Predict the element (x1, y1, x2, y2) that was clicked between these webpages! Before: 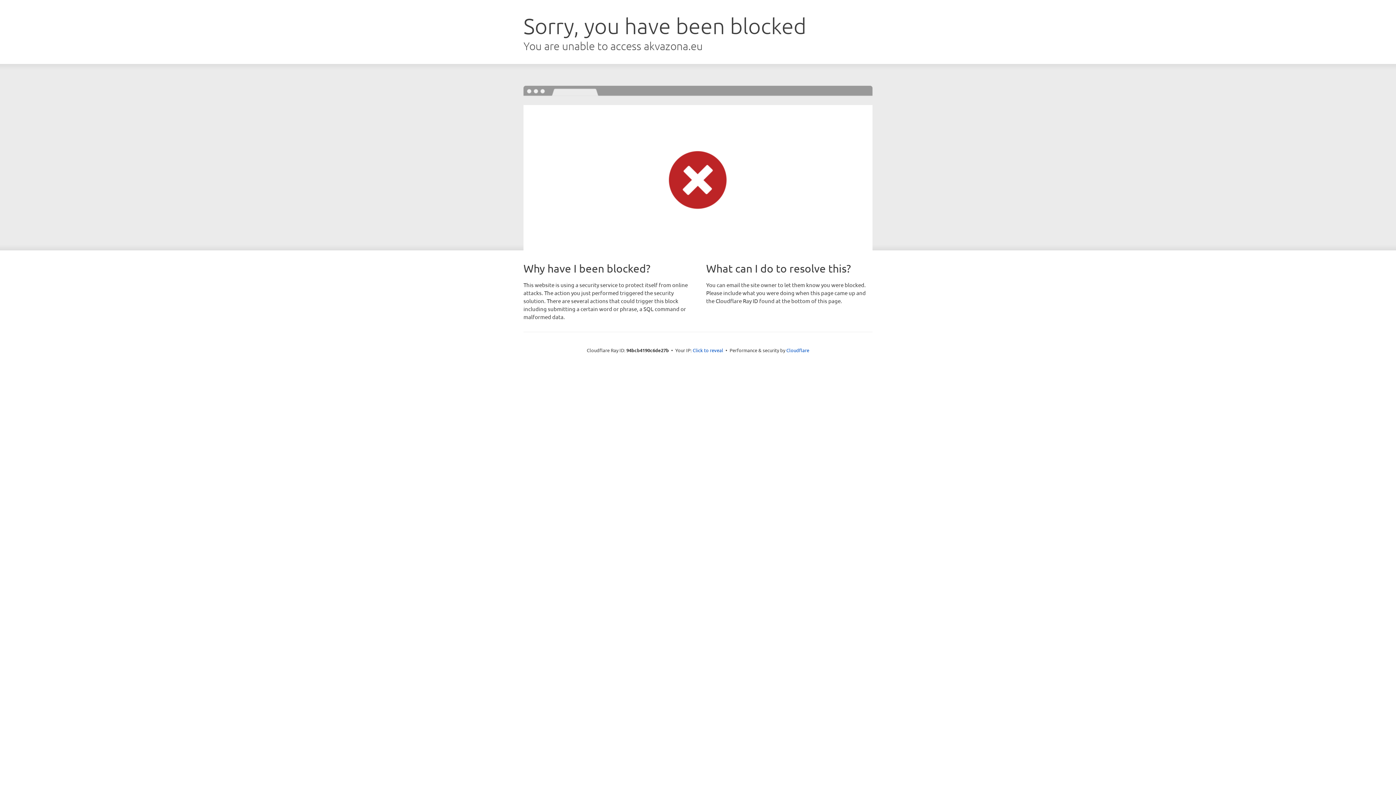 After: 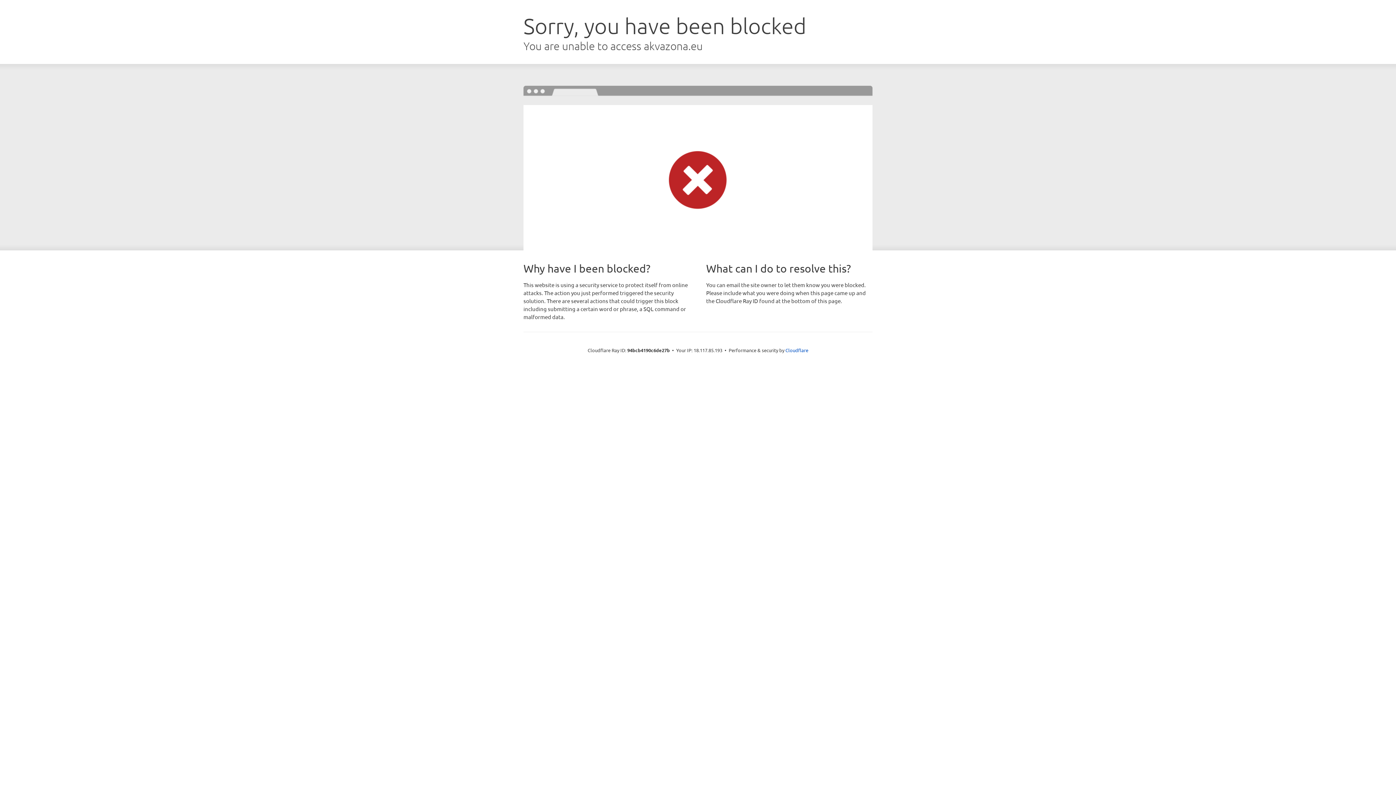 Action: label: Click to reveal bbox: (692, 346, 723, 353)